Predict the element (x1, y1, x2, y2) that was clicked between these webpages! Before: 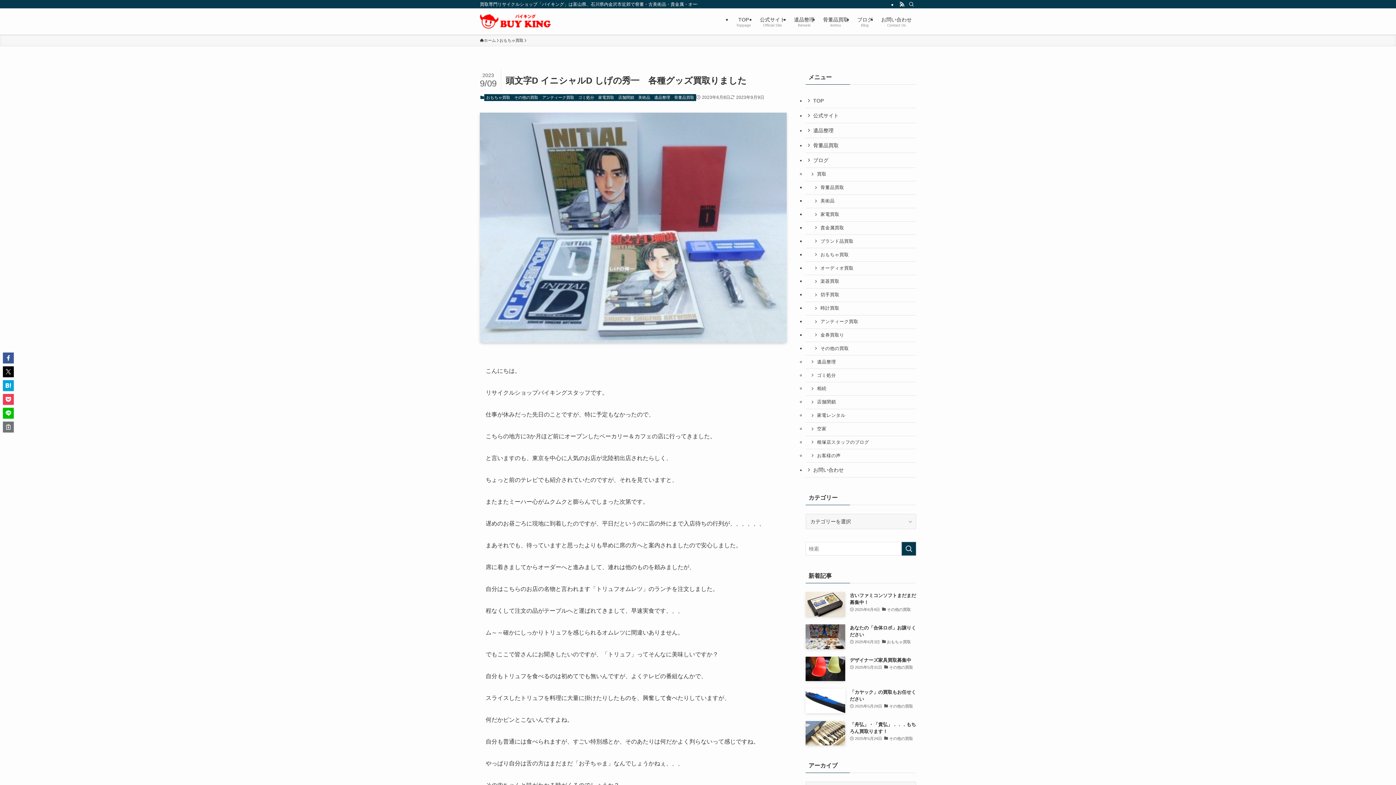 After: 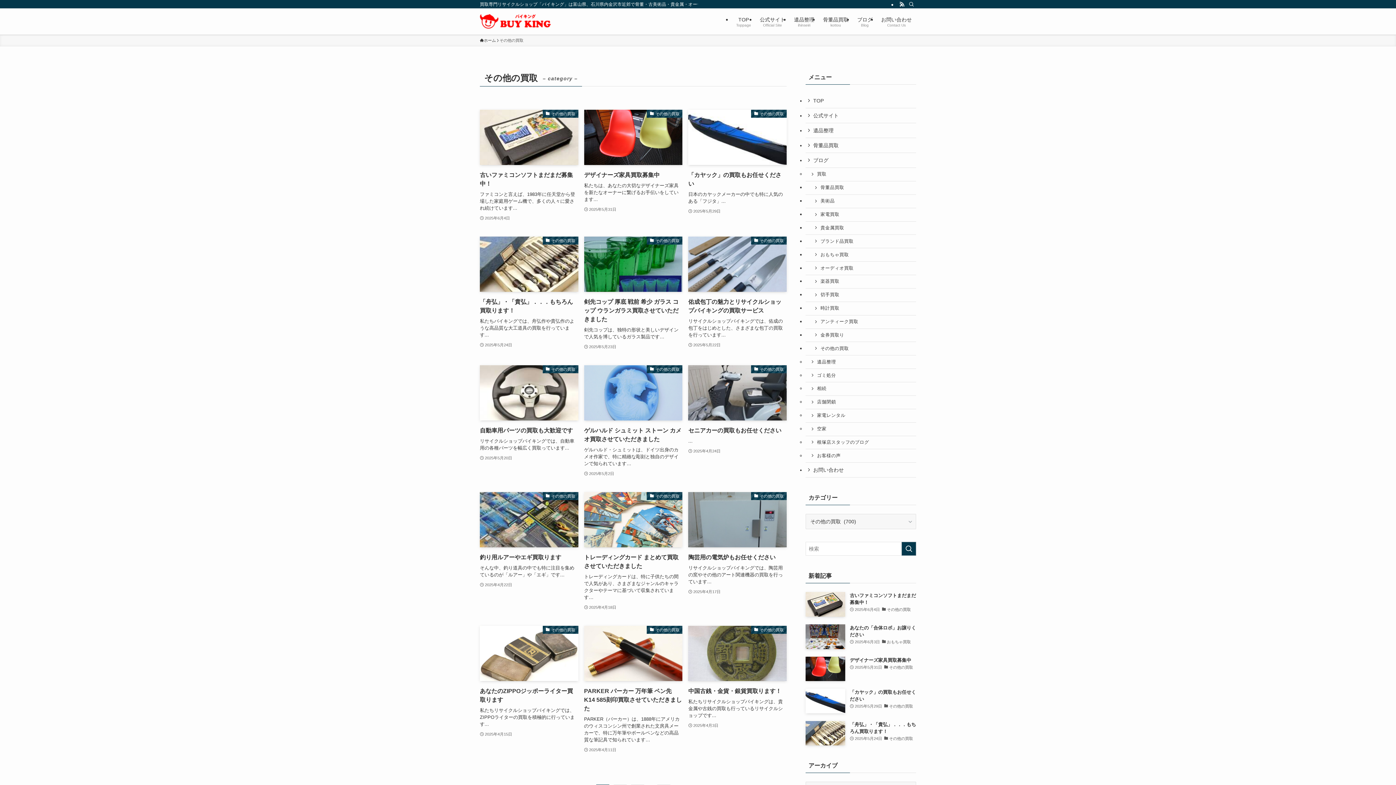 Action: bbox: (512, 94, 540, 101) label: その他の買取